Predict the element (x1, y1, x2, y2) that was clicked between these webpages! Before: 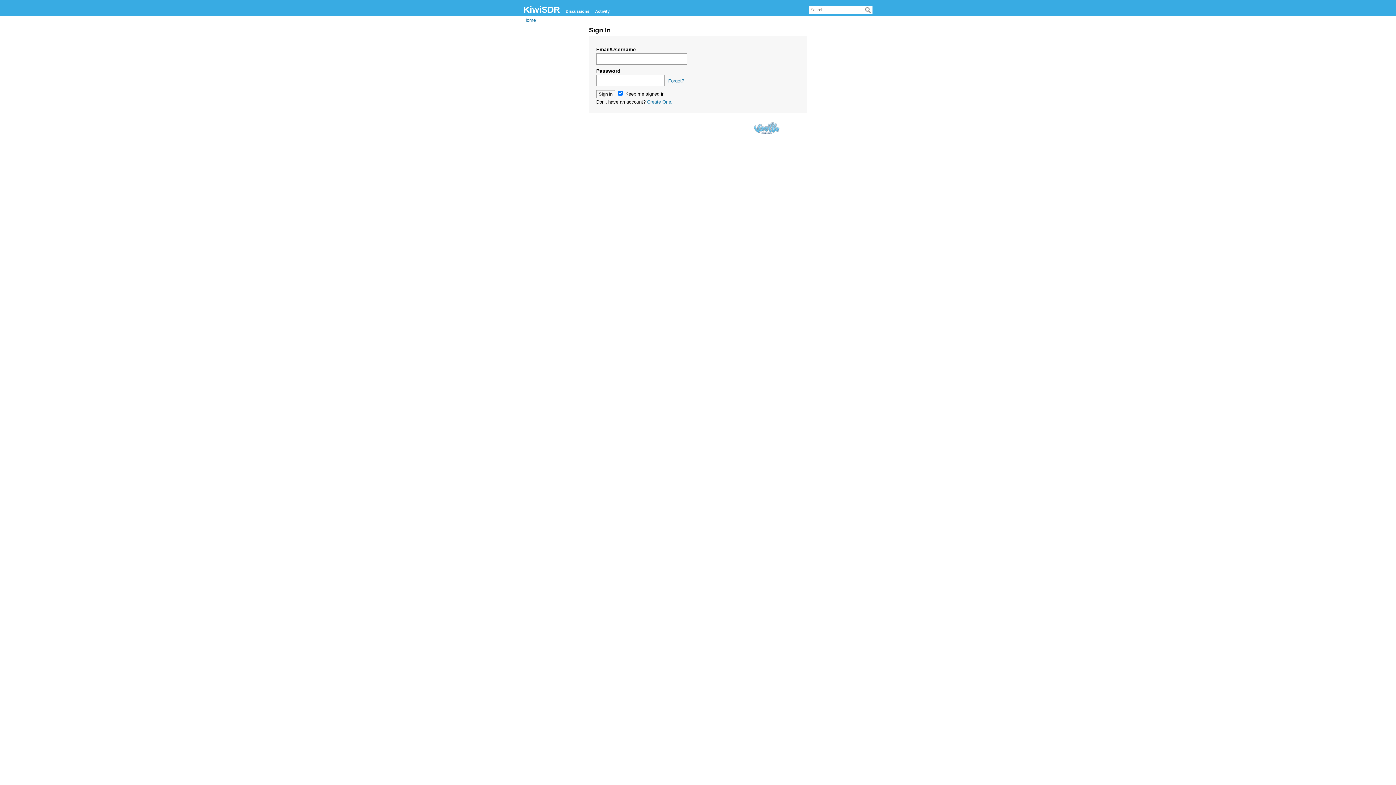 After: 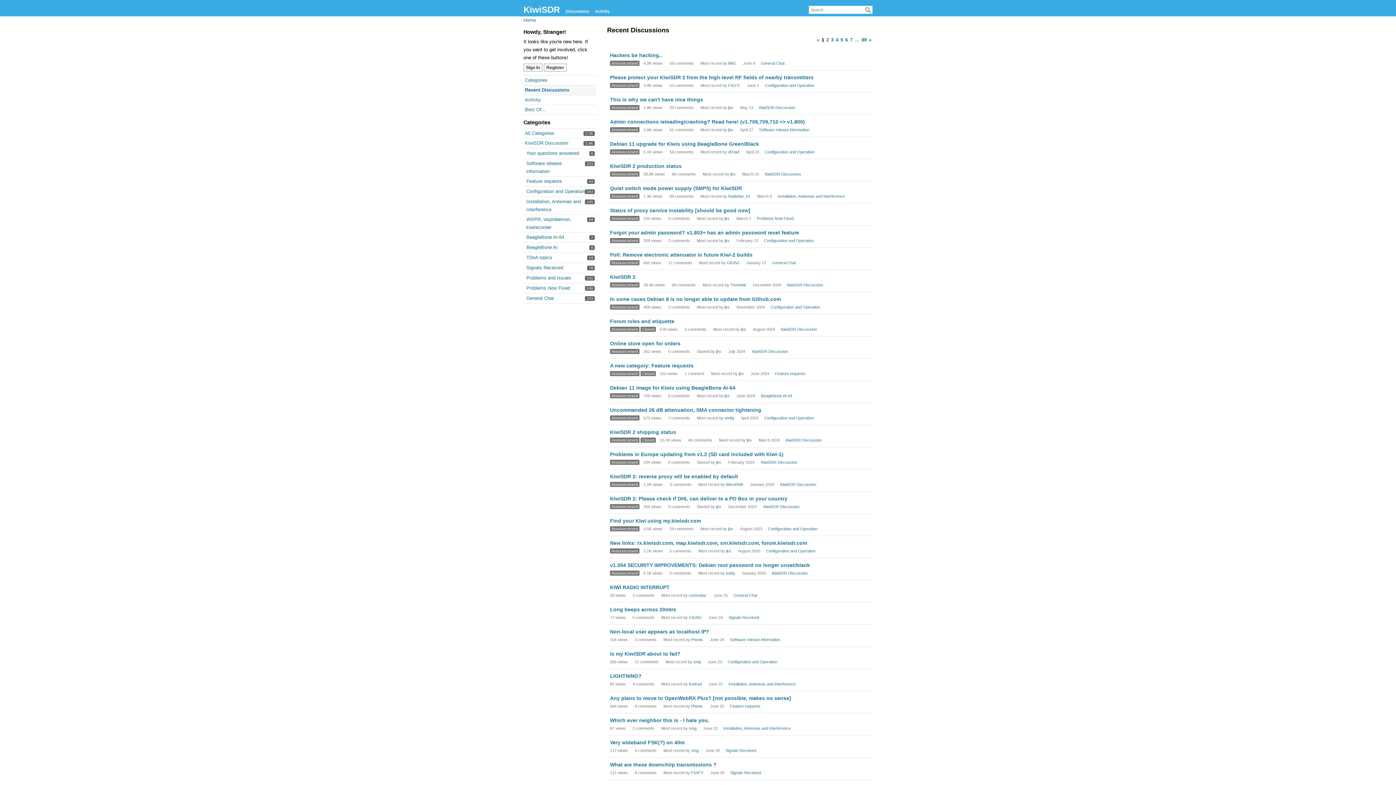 Action: label: Home bbox: (523, 17, 536, 22)